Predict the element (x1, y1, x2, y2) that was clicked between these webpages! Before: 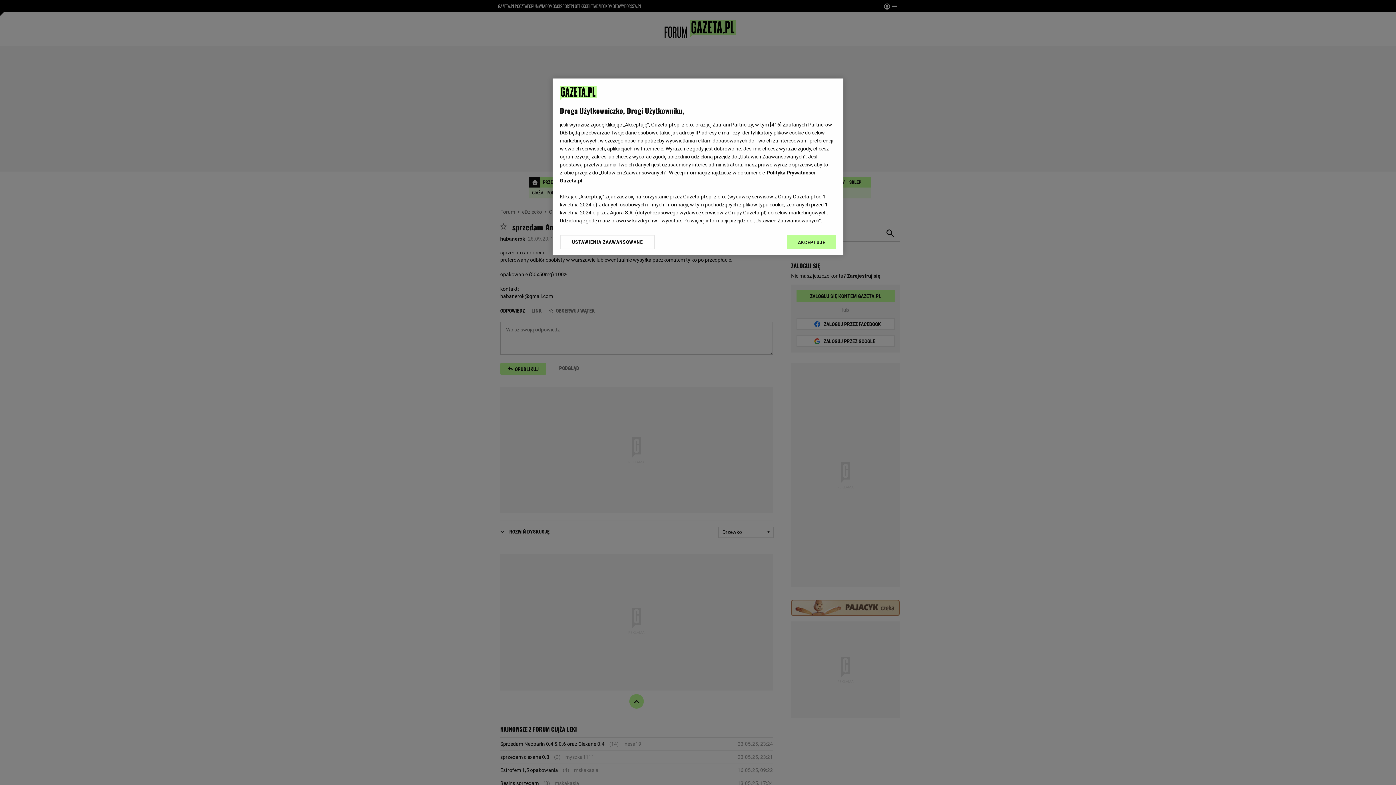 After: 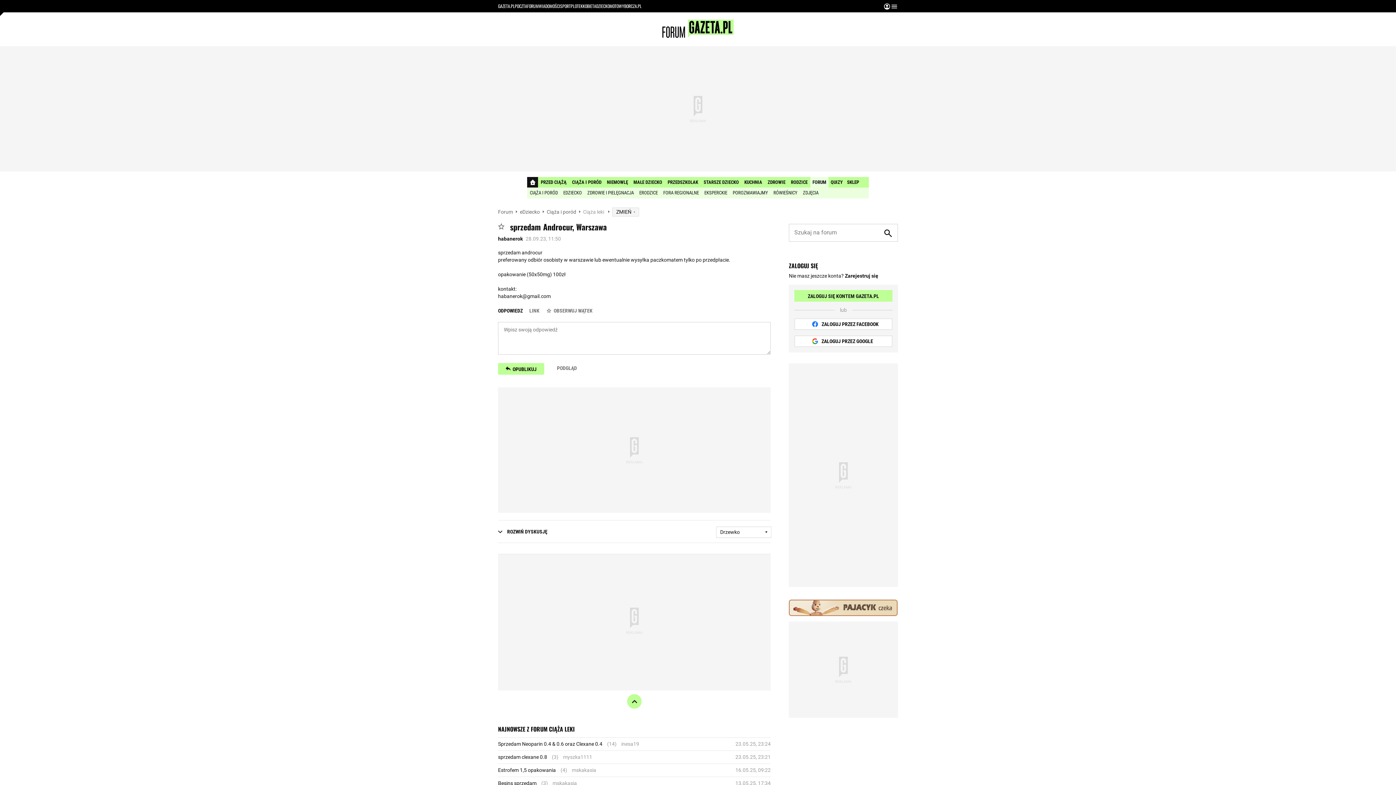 Action: bbox: (787, 234, 836, 249) label: AKCEPTUJĘ